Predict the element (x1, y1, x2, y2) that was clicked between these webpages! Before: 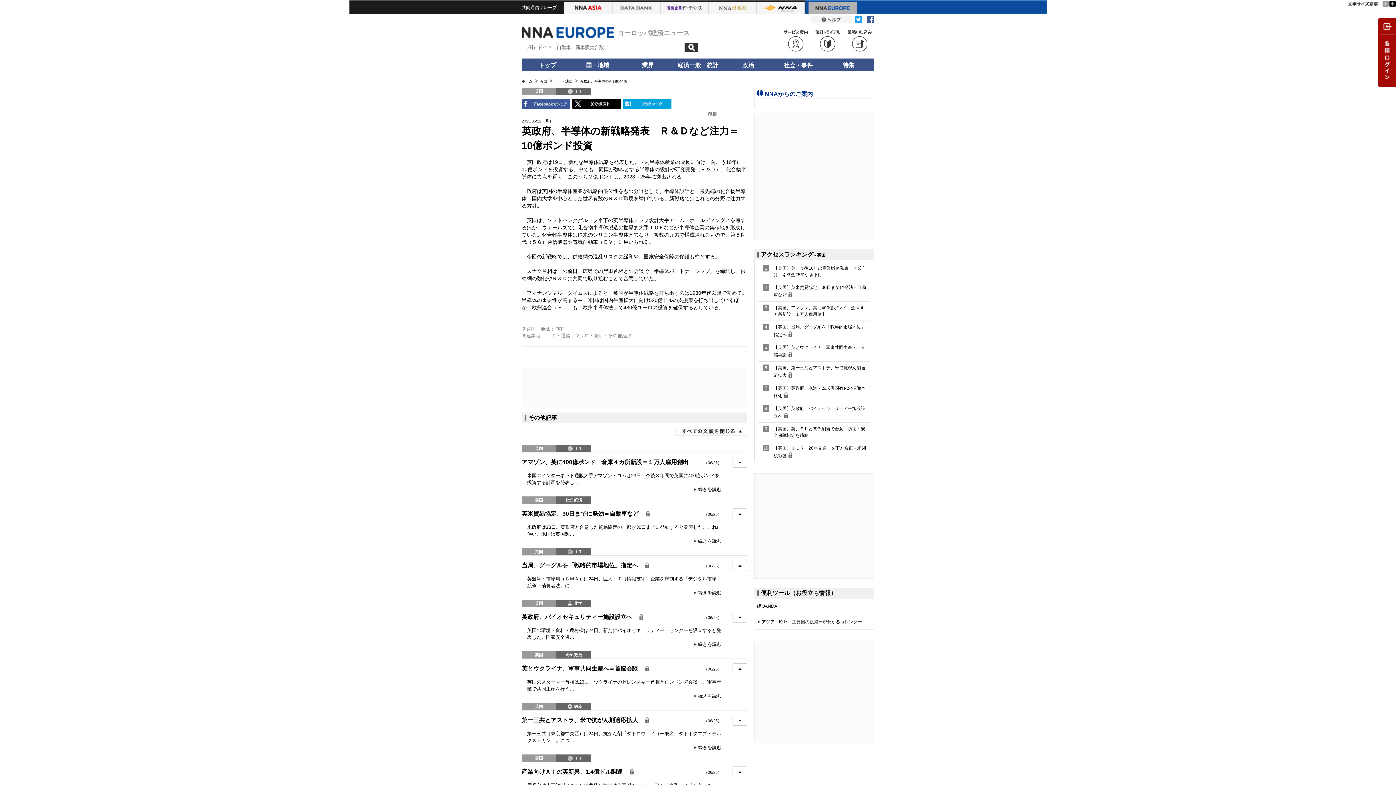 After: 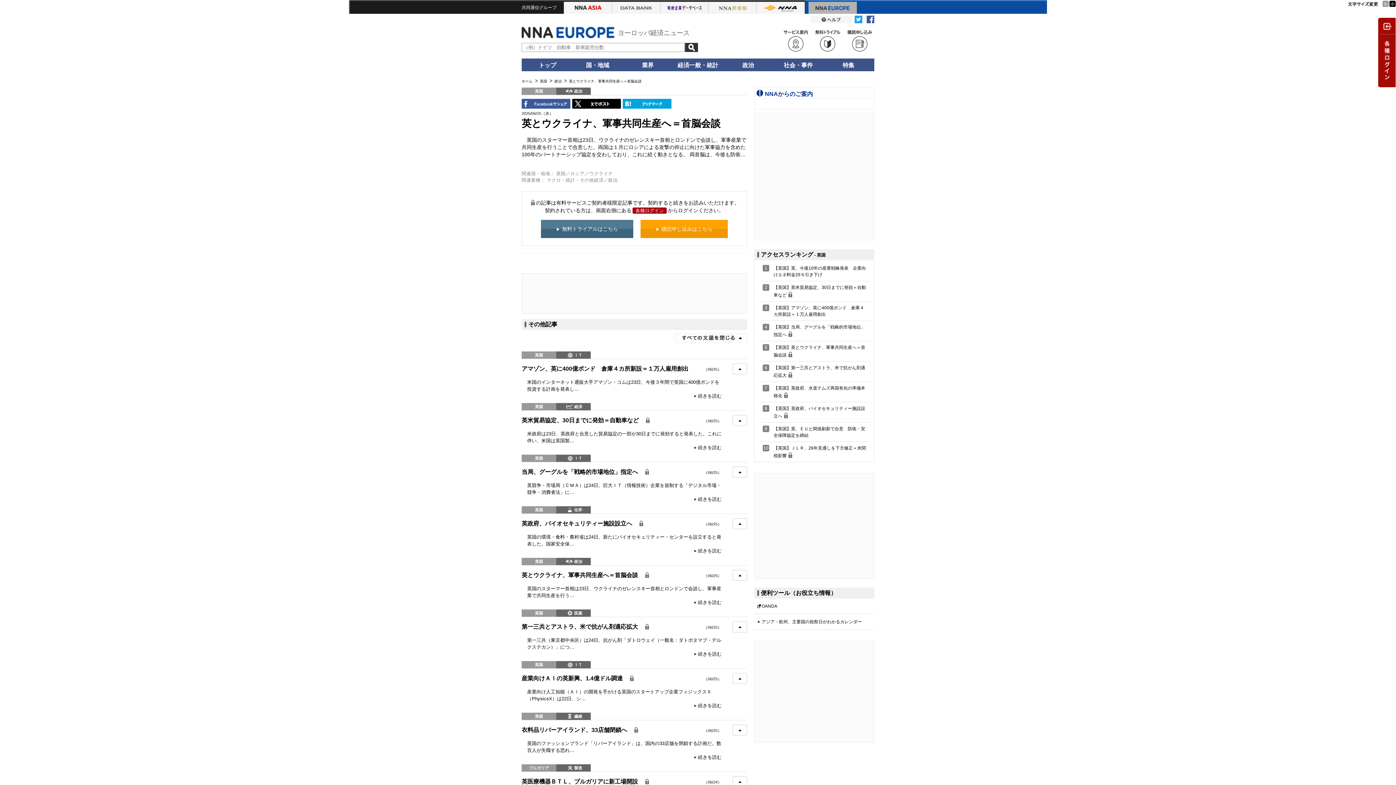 Action: label: 英とウクライナ、軍事共同生産へ＝首脳会談
（06/25） bbox: (521, 665, 655, 672)